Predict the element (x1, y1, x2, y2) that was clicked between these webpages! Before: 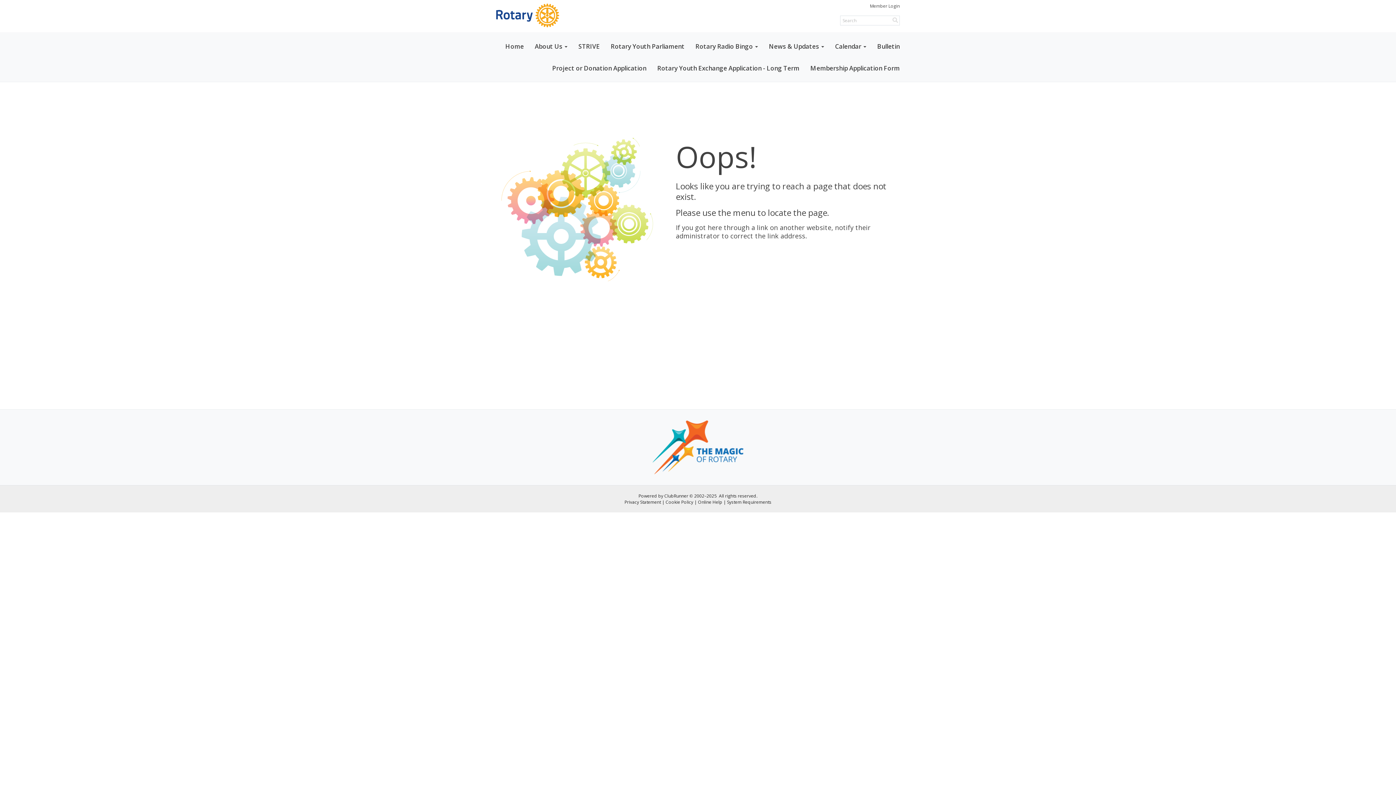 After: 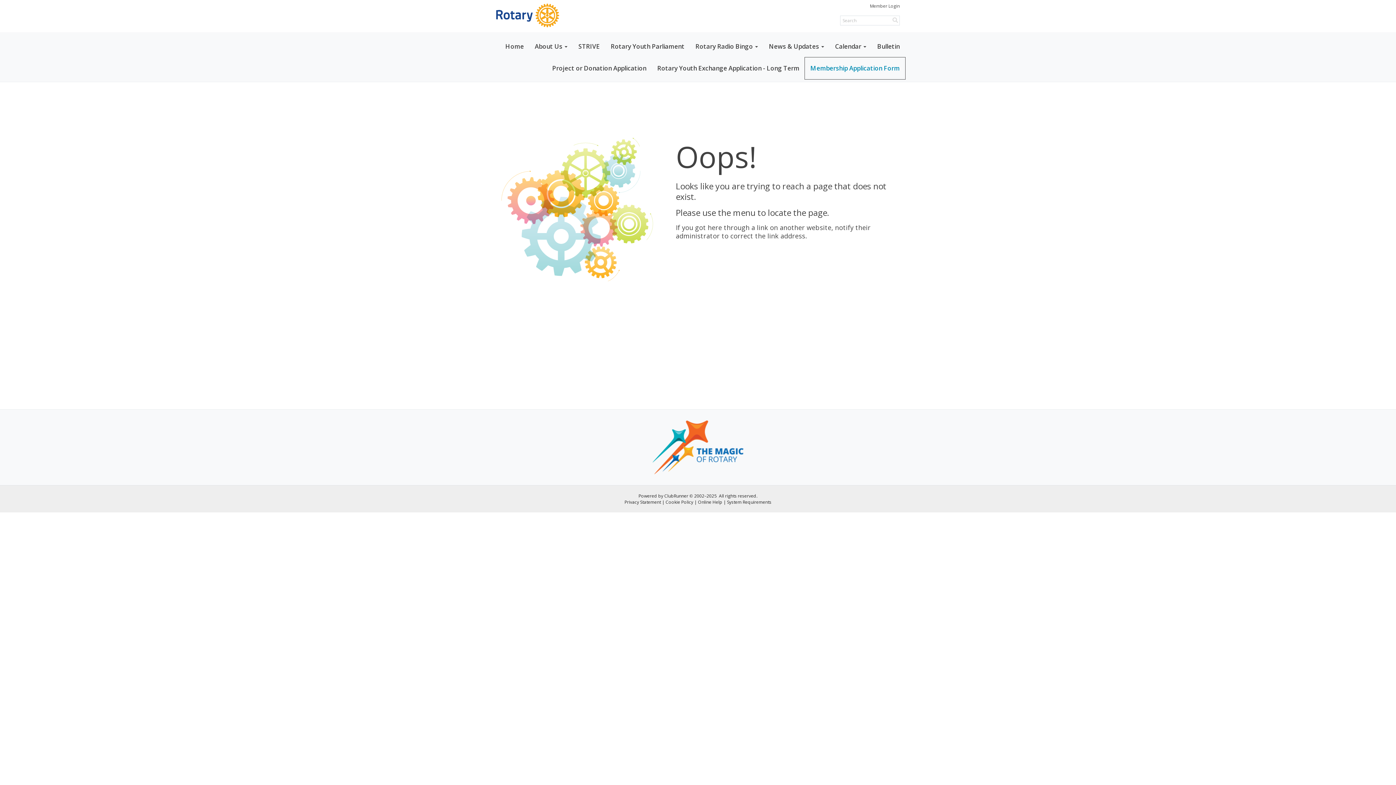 Action: label: Membership Application Form bbox: (805, 57, 905, 79)